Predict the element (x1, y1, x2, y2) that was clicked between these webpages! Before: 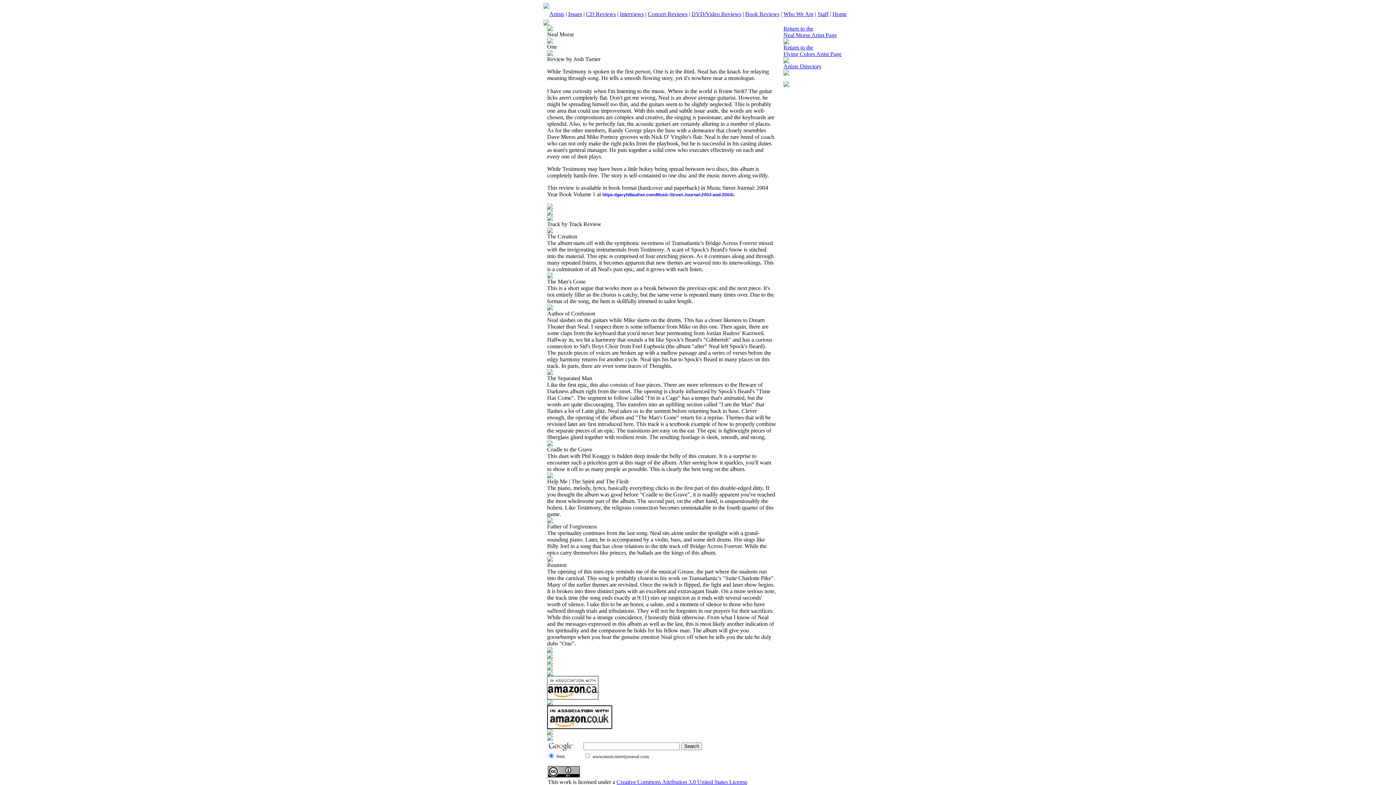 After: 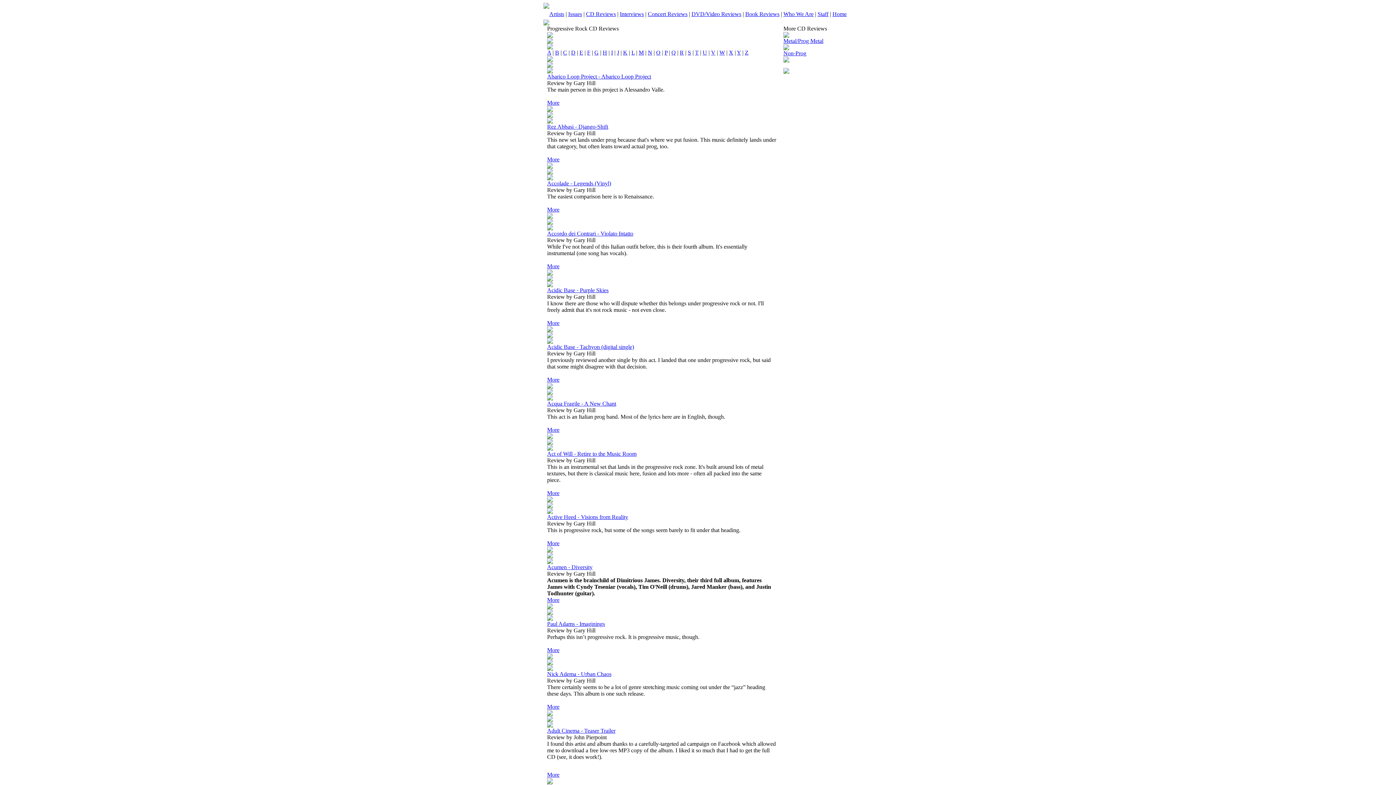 Action: bbox: (586, 10, 616, 17) label: CD Reviews